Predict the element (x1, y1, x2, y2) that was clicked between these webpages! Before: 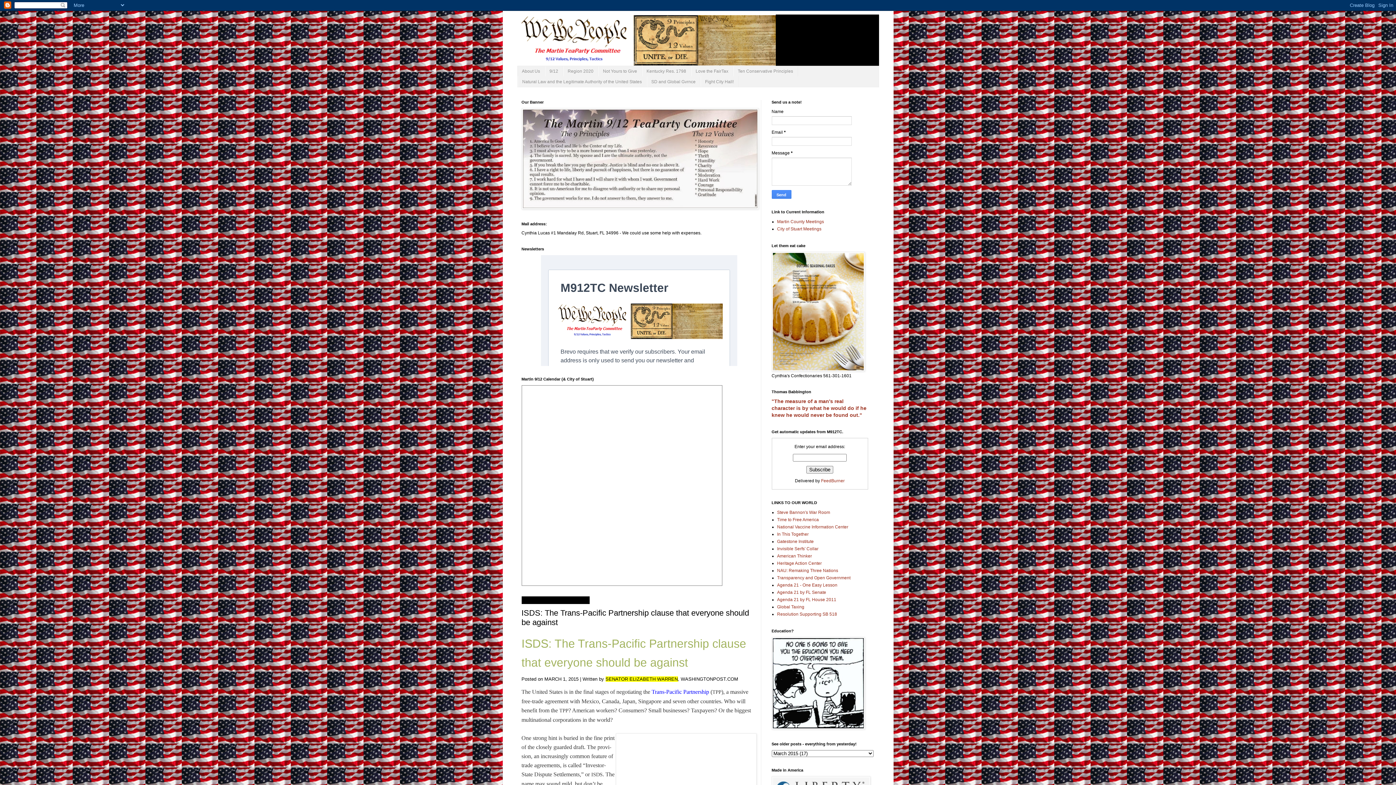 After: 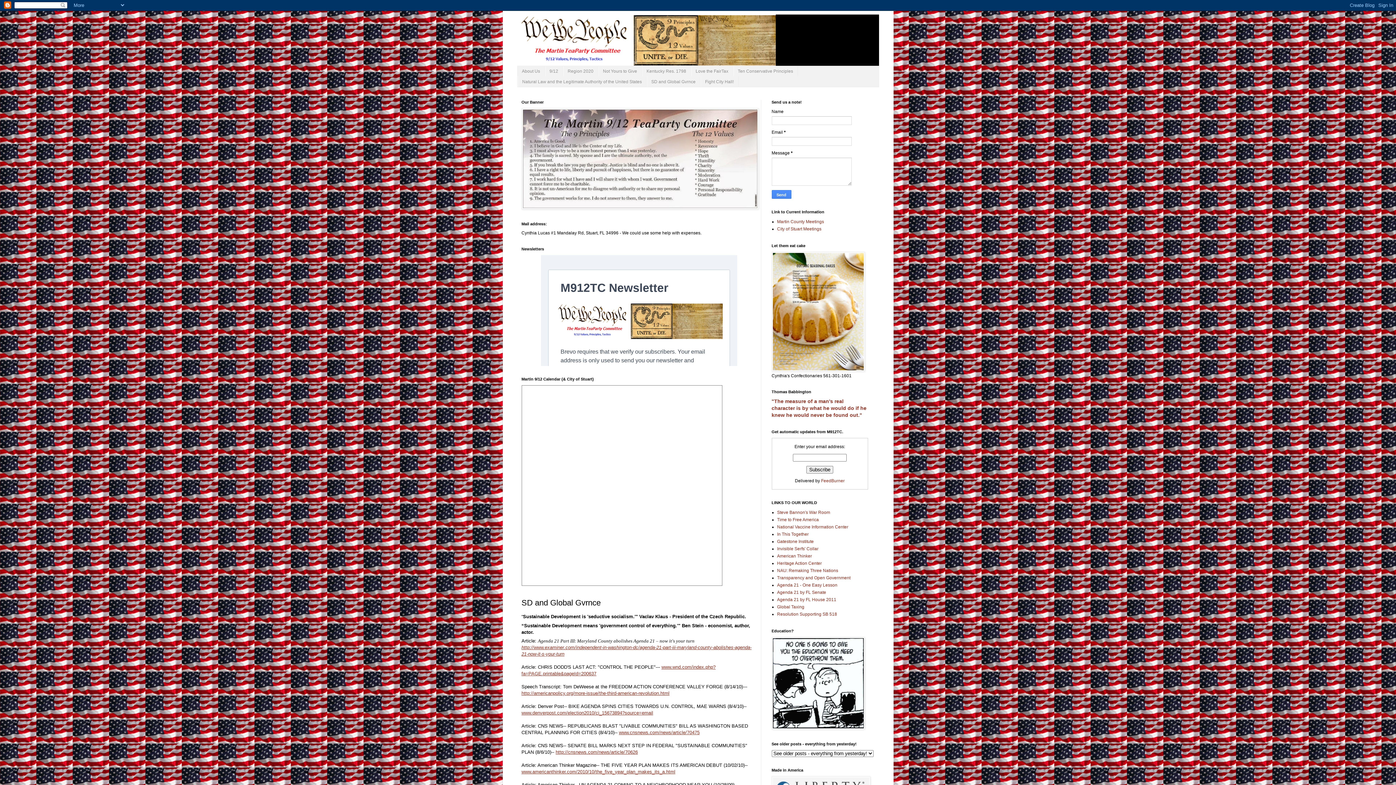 Action: label: SD and Global Gvrnce bbox: (646, 76, 700, 86)